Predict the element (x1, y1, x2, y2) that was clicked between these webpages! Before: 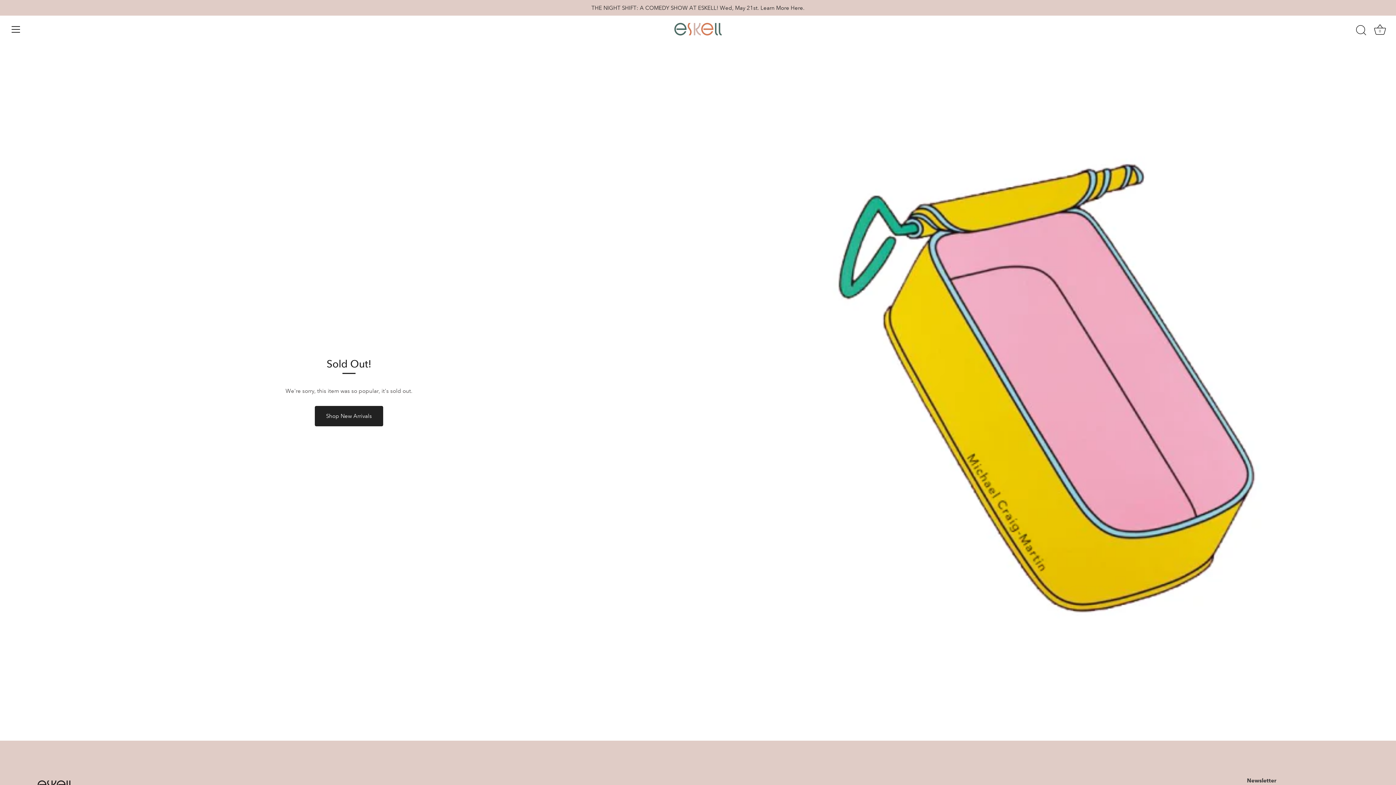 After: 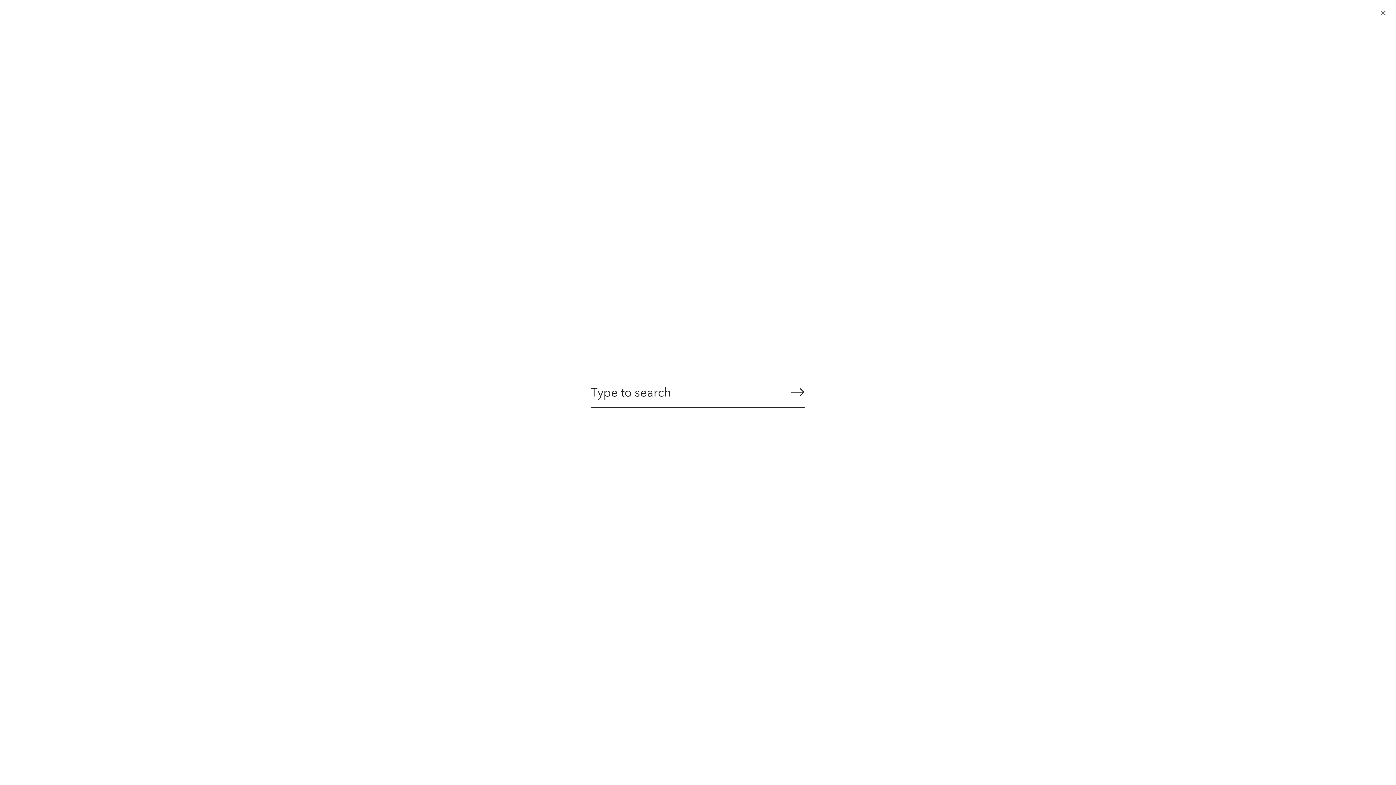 Action: label: Search bbox: (1353, 22, 1369, 38)